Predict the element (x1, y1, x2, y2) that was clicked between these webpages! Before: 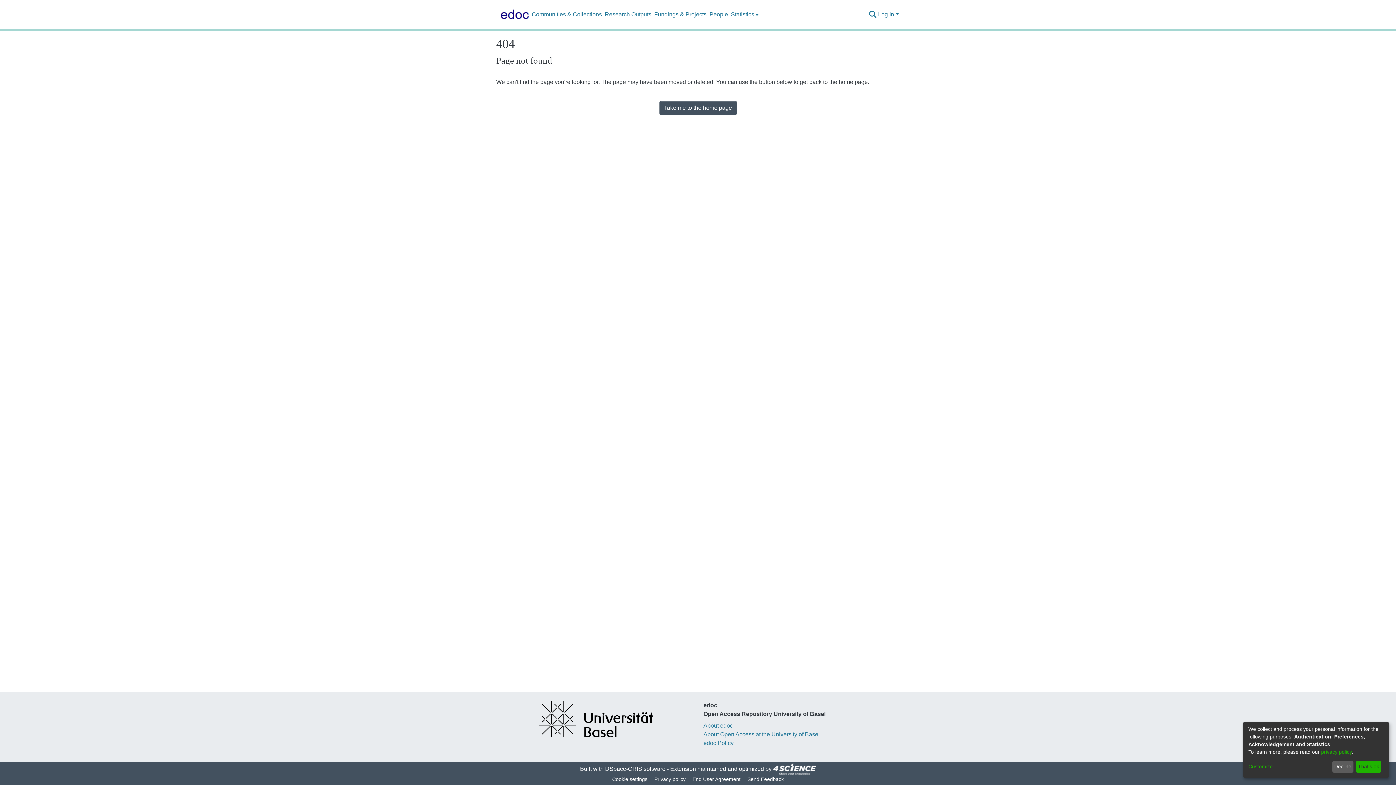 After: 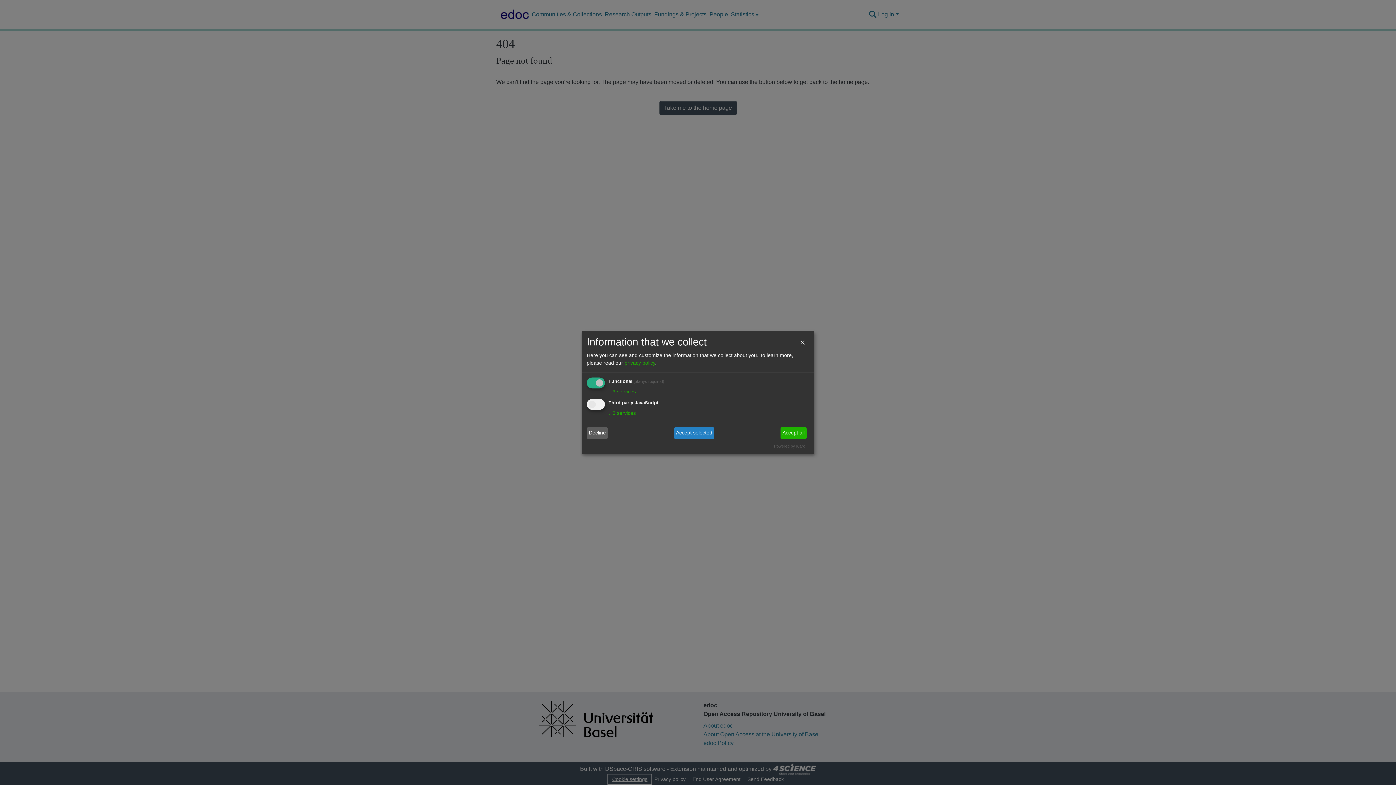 Action: bbox: (630, 775, 672, 784) label: Cookie settings